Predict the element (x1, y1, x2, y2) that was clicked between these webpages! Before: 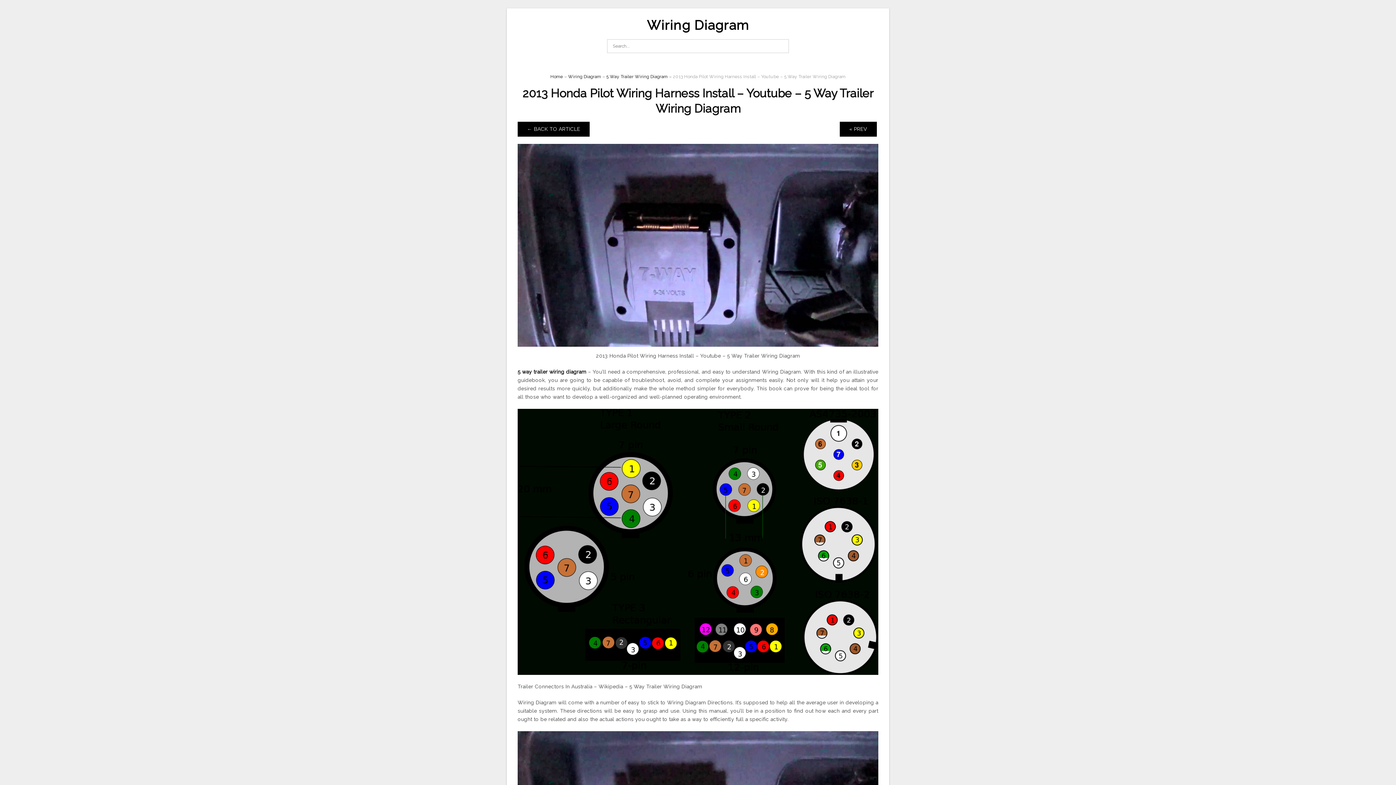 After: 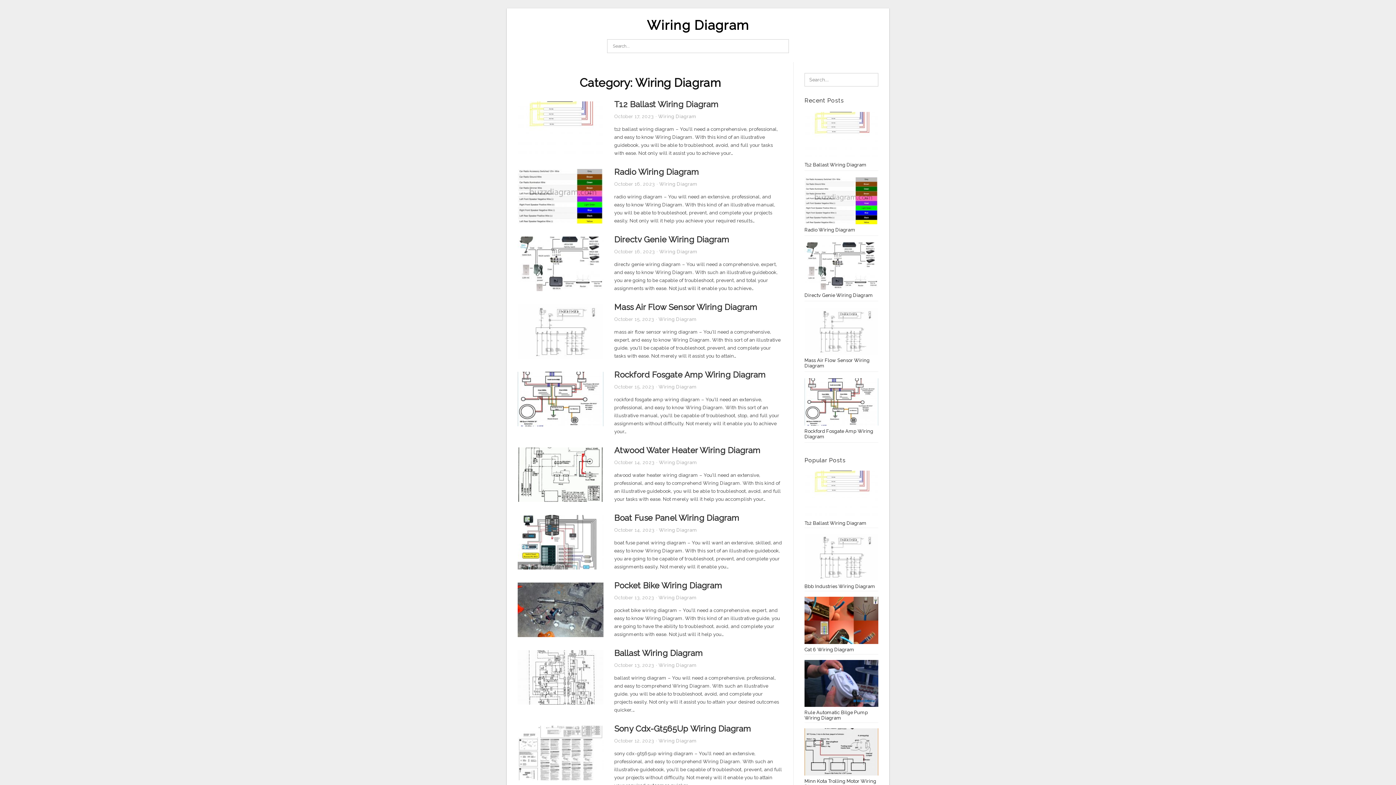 Action: bbox: (568, 74, 601, 79) label: Wiring Diagram